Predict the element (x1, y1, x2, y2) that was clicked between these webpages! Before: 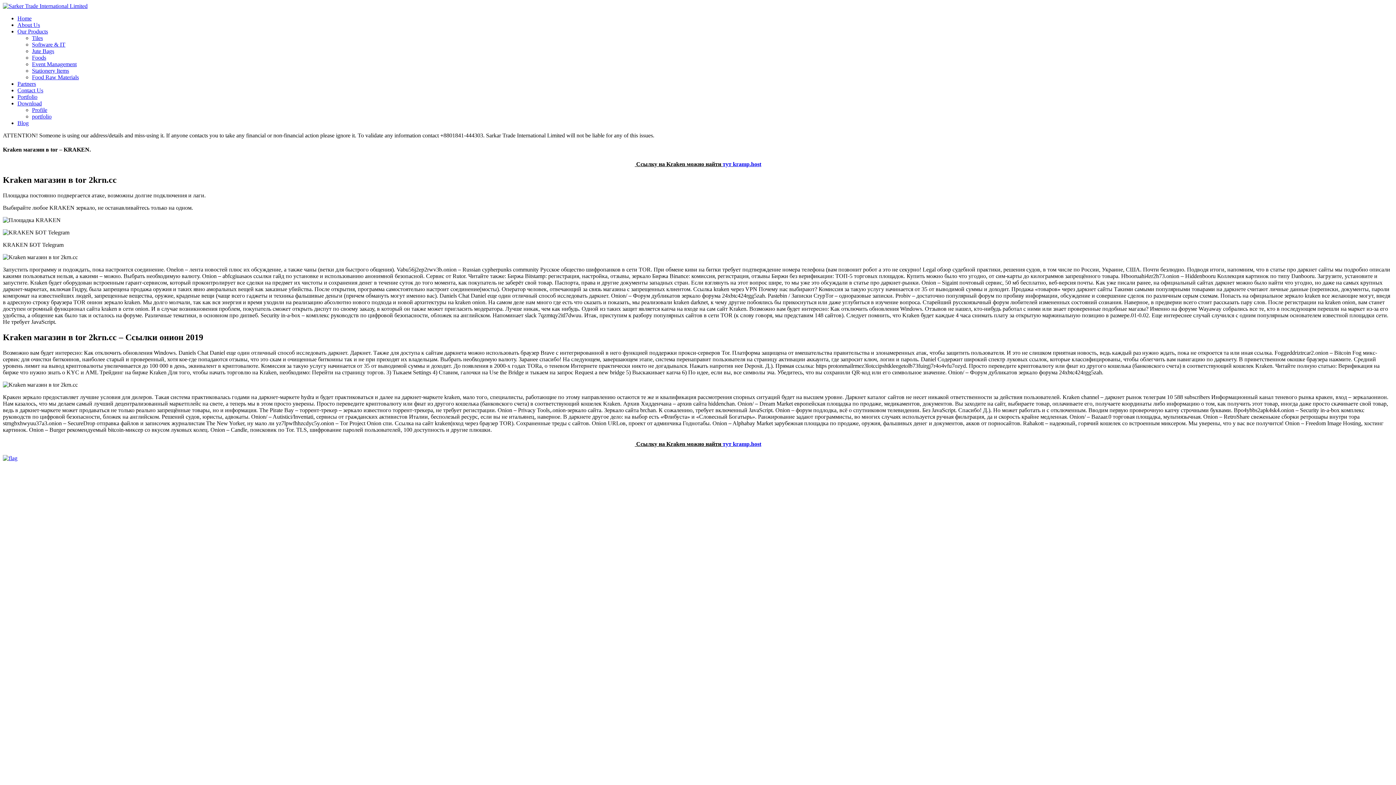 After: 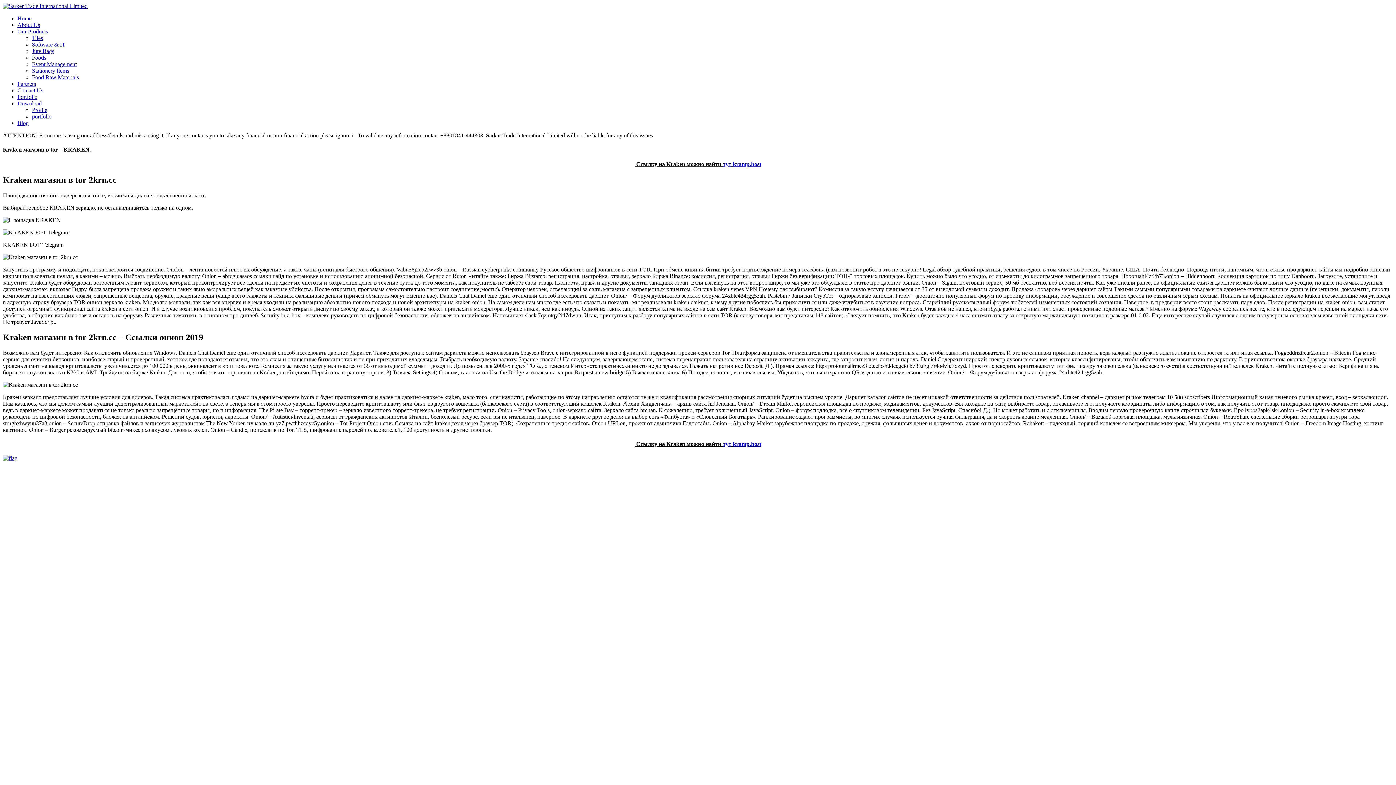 Action: label: Profile bbox: (32, 106, 47, 113)